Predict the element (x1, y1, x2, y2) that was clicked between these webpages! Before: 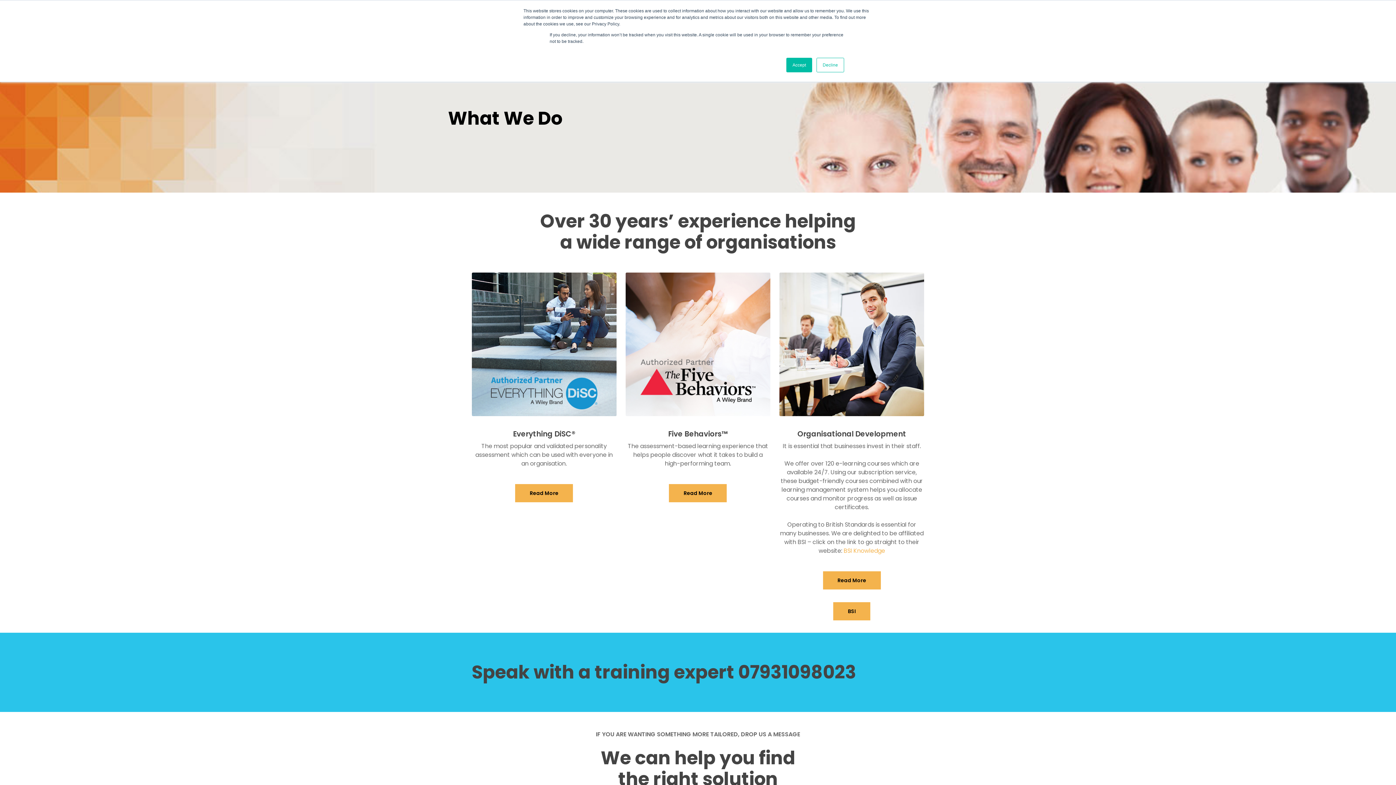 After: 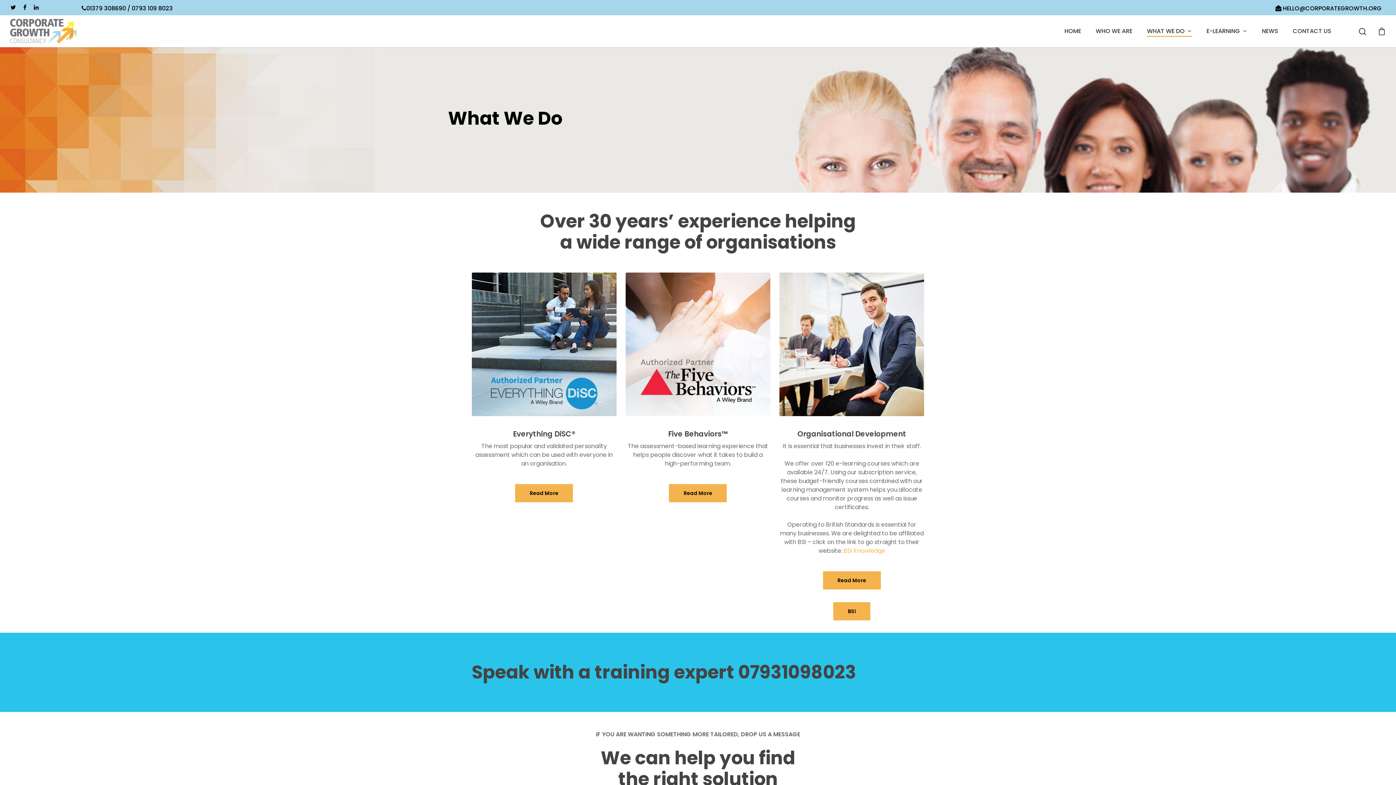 Action: label: Decline bbox: (816, 57, 844, 72)